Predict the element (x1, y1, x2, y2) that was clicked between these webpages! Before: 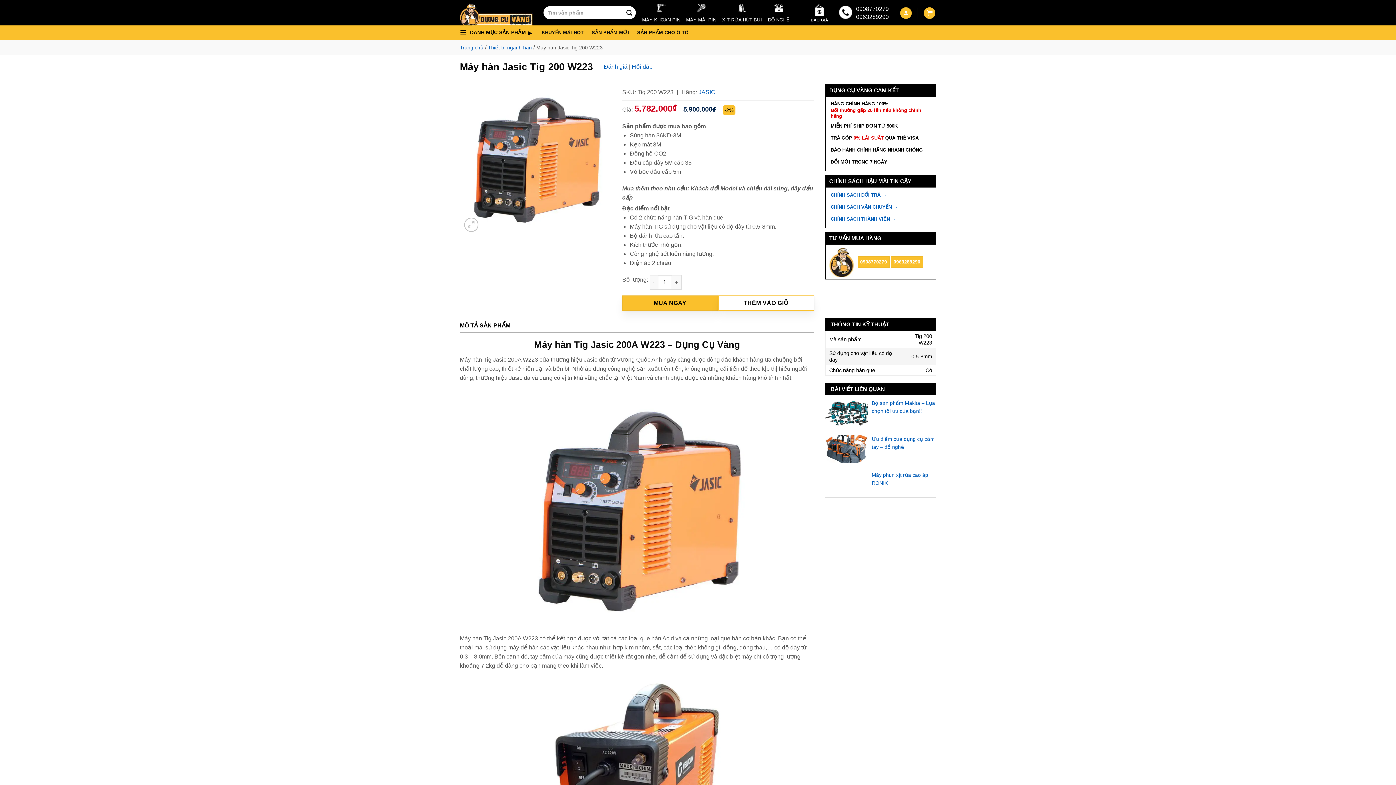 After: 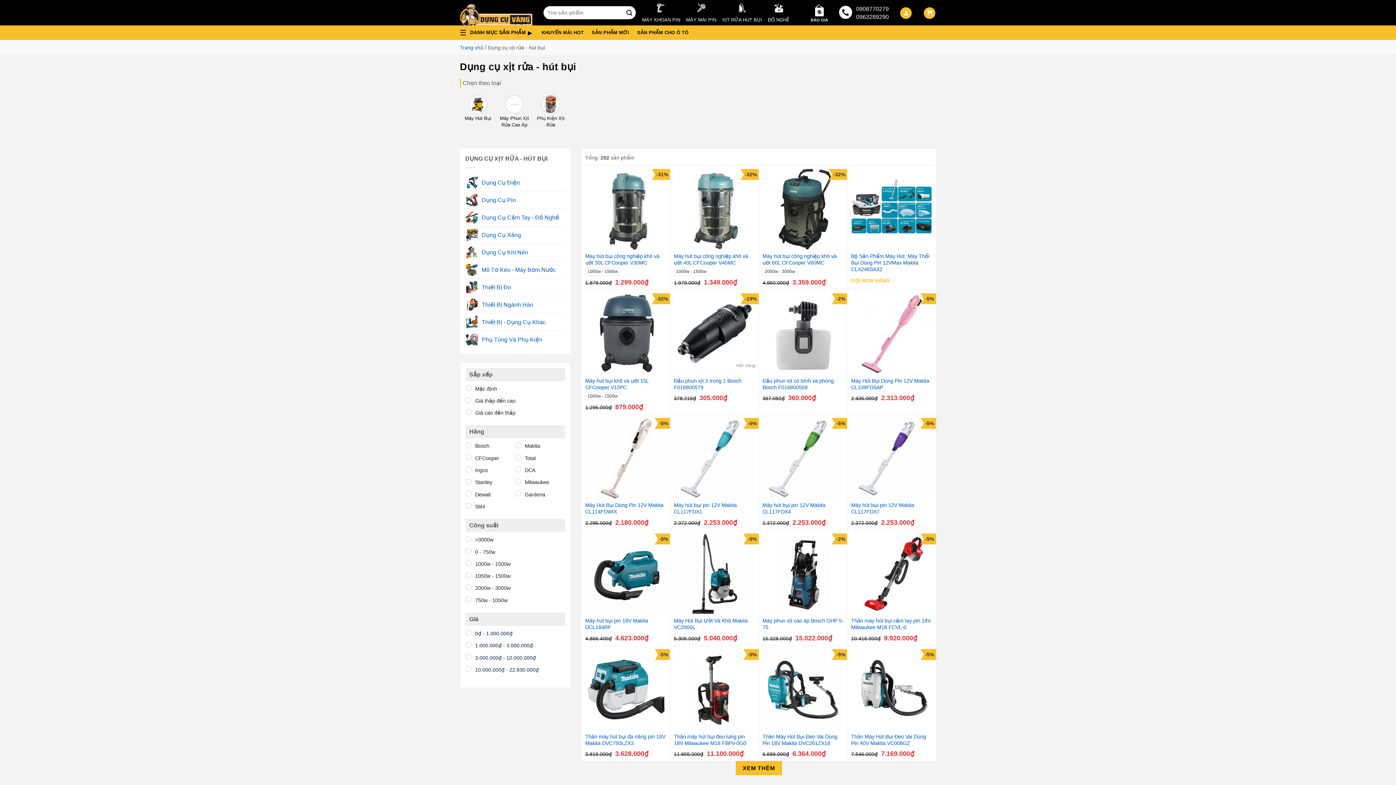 Action: bbox: (722, 2, 762, 22) label: XỊT RỬA HÚT BỤI